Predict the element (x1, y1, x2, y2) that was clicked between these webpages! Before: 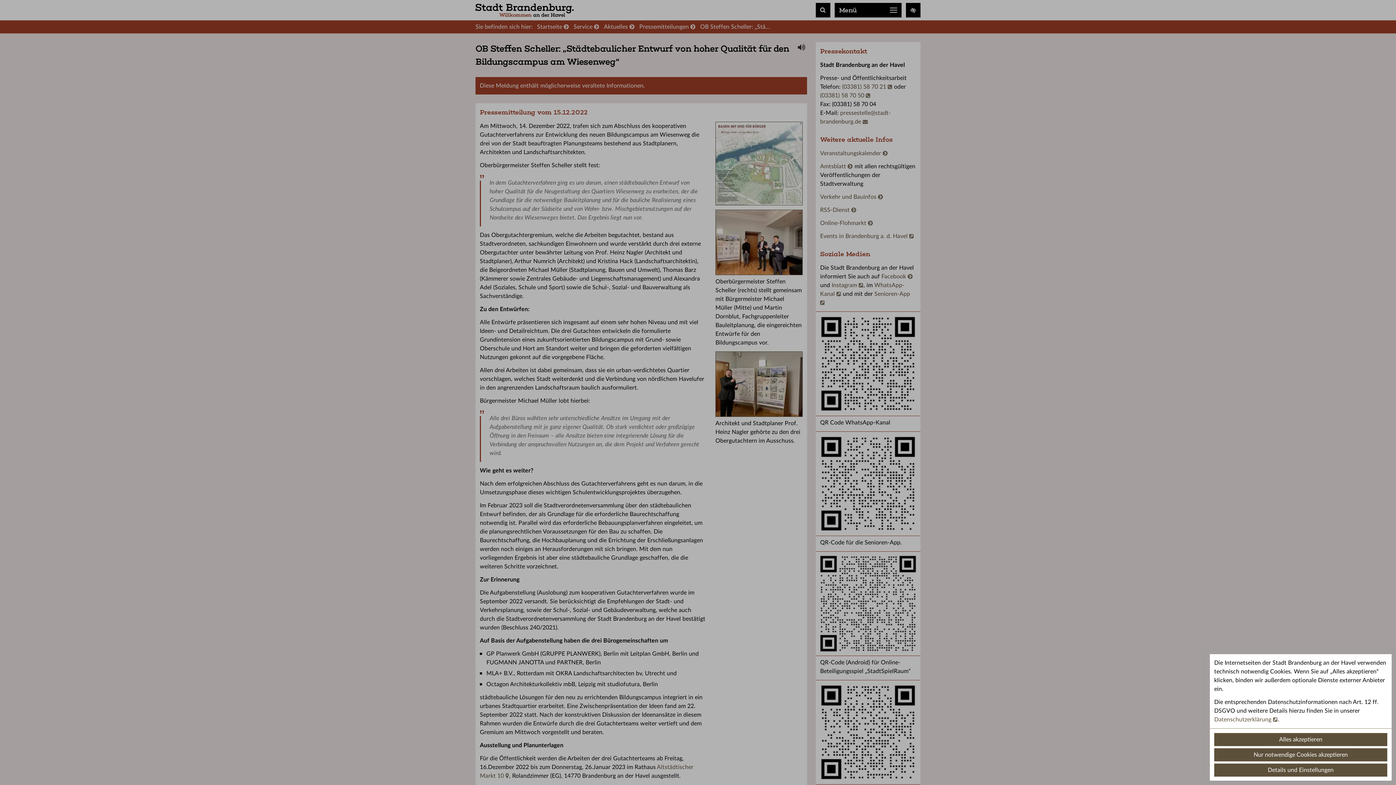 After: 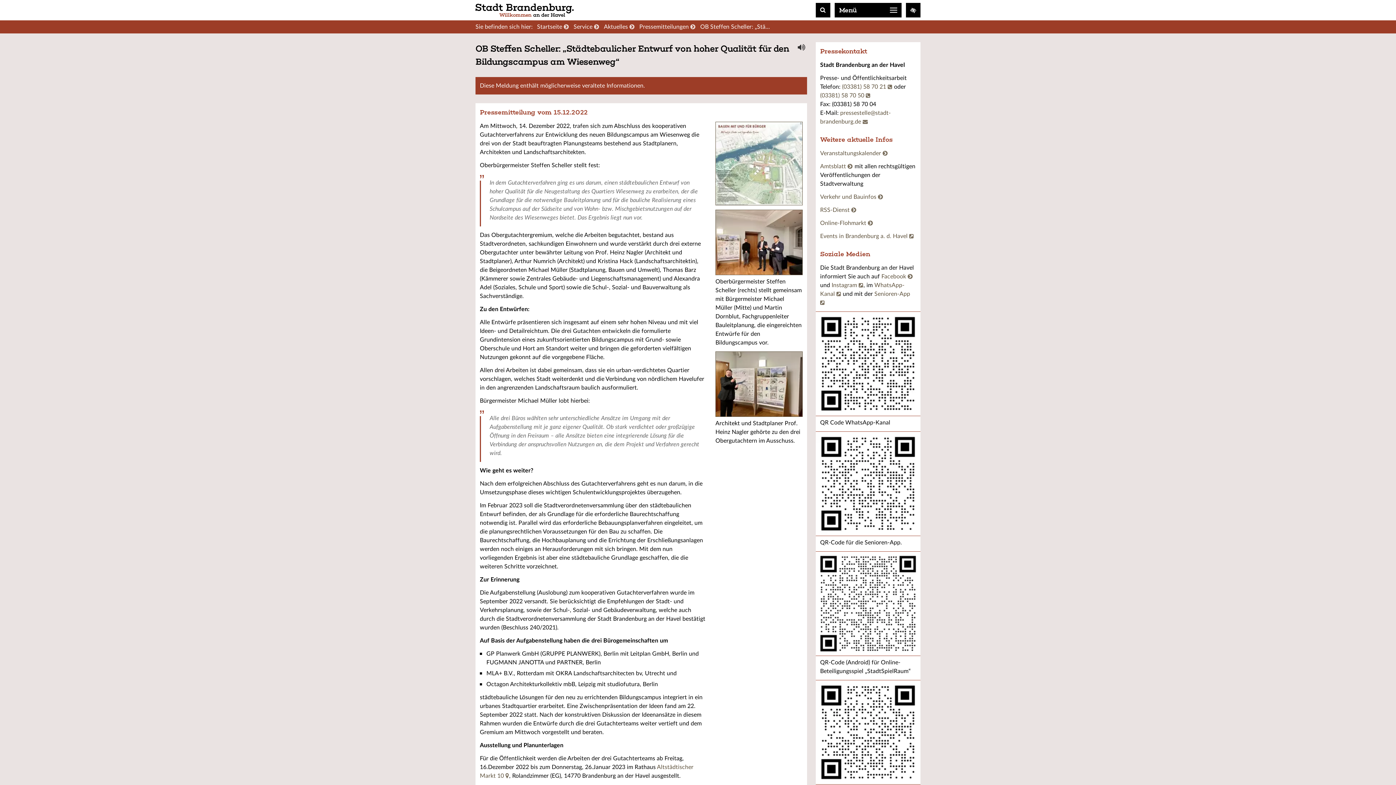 Action: bbox: (1214, 748, 1387, 761) label: Nur notwendige Cookies akzeptieren